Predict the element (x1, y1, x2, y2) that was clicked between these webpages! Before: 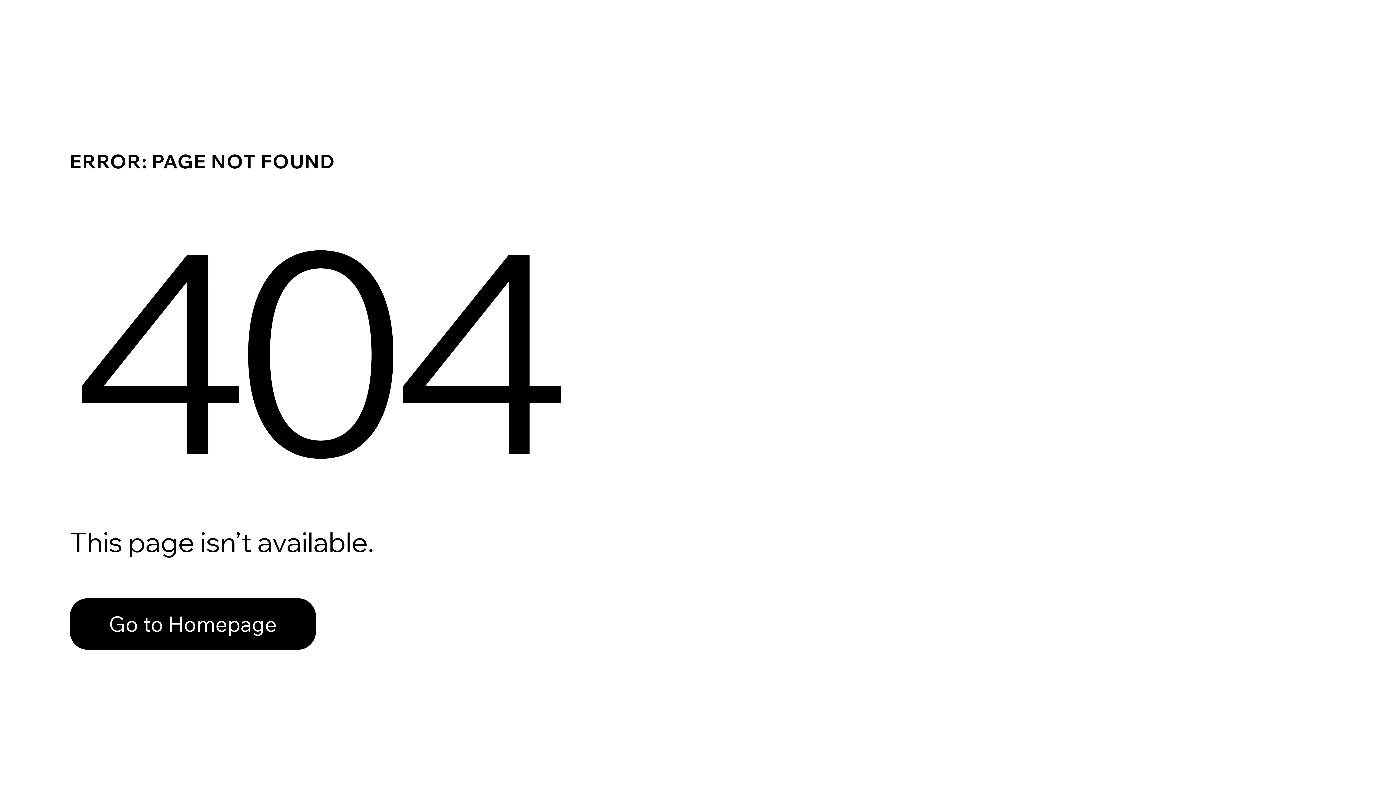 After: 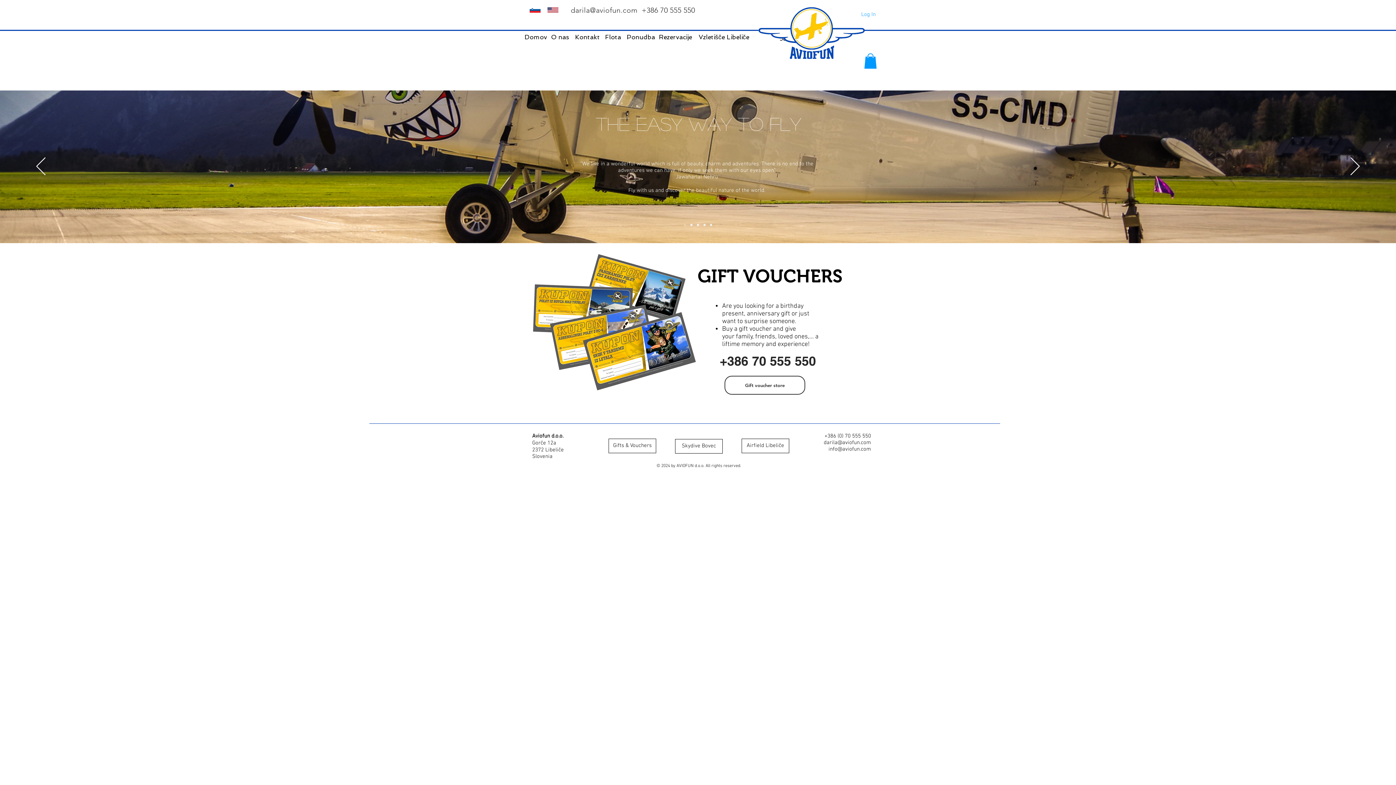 Action: bbox: (69, 582, 768, 659) label: Go to Homepage